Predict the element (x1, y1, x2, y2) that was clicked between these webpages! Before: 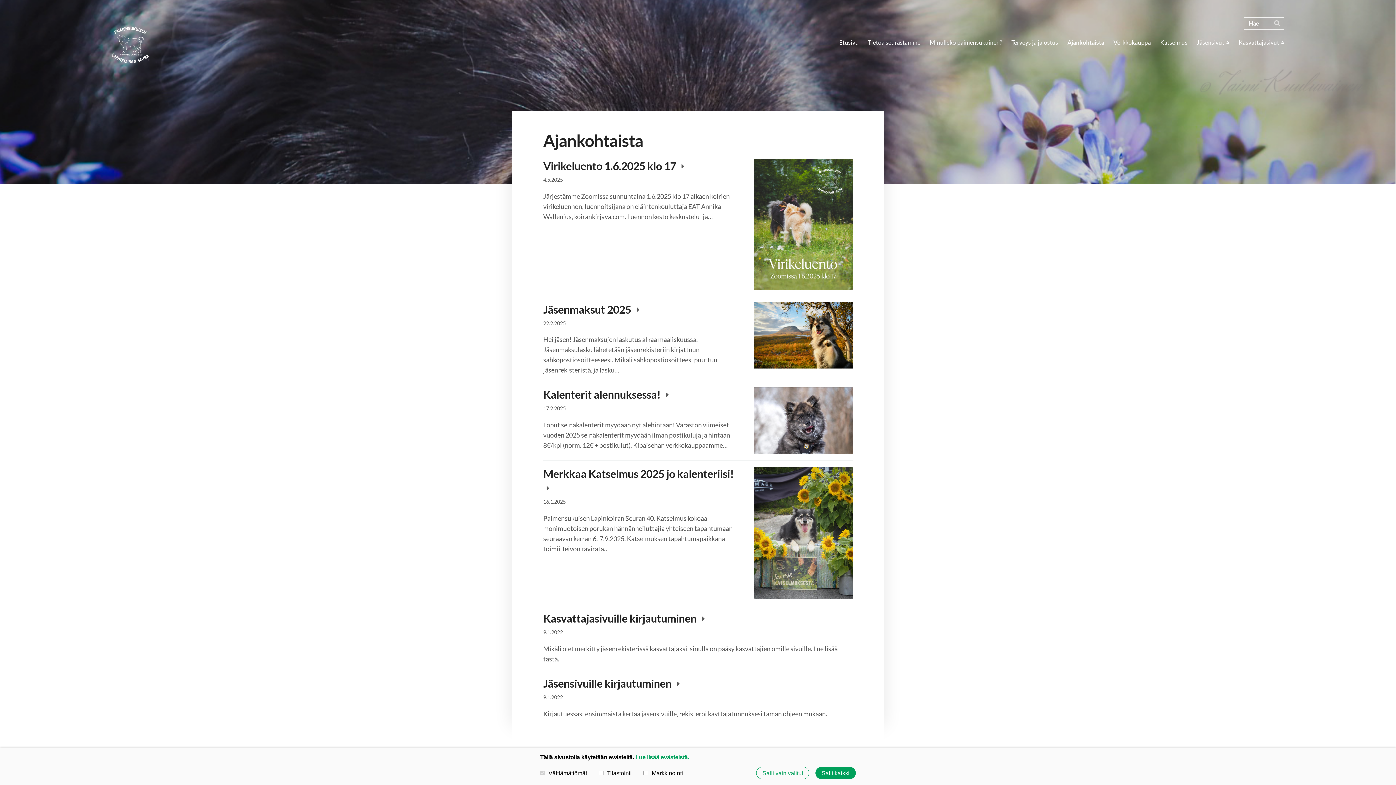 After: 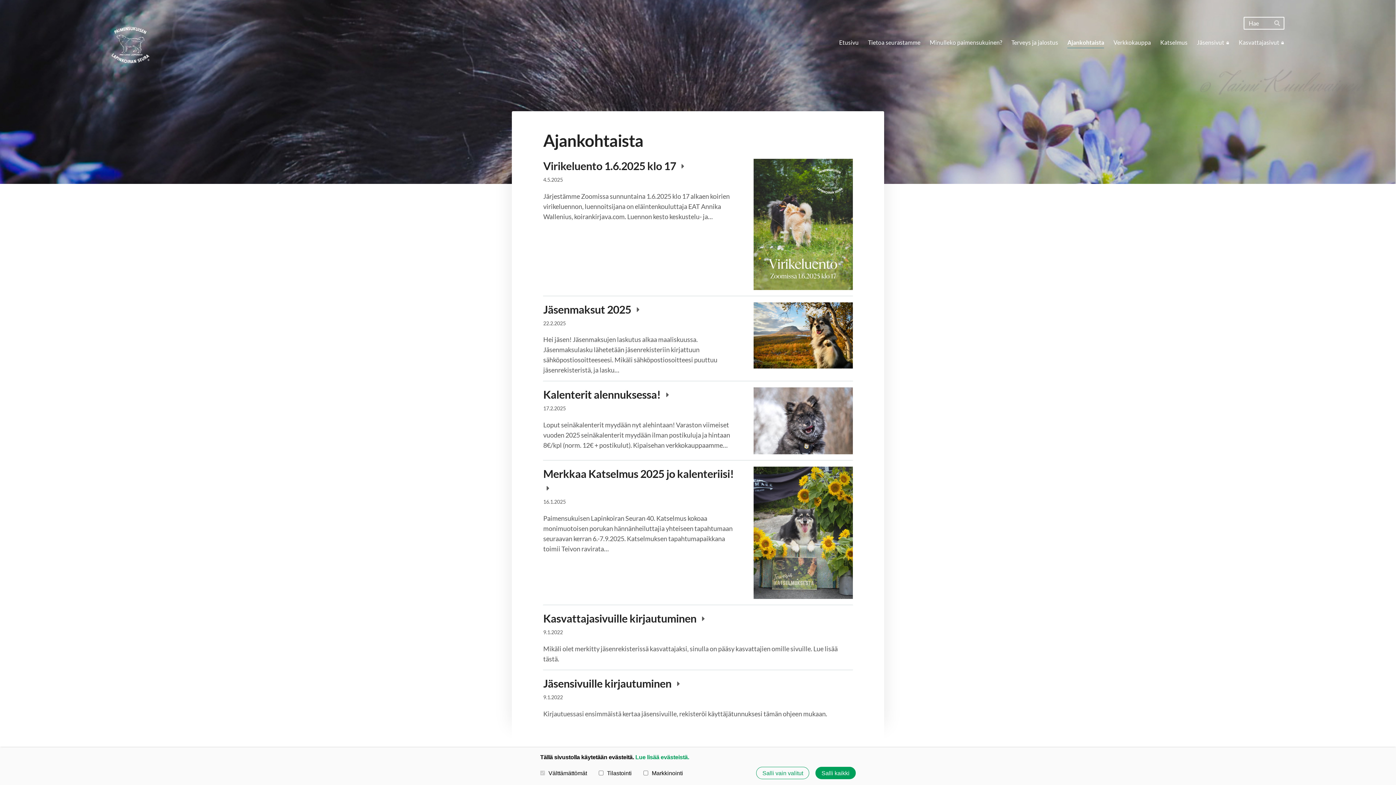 Action: label: Ajankohtaista bbox: (1067, 36, 1104, 49)